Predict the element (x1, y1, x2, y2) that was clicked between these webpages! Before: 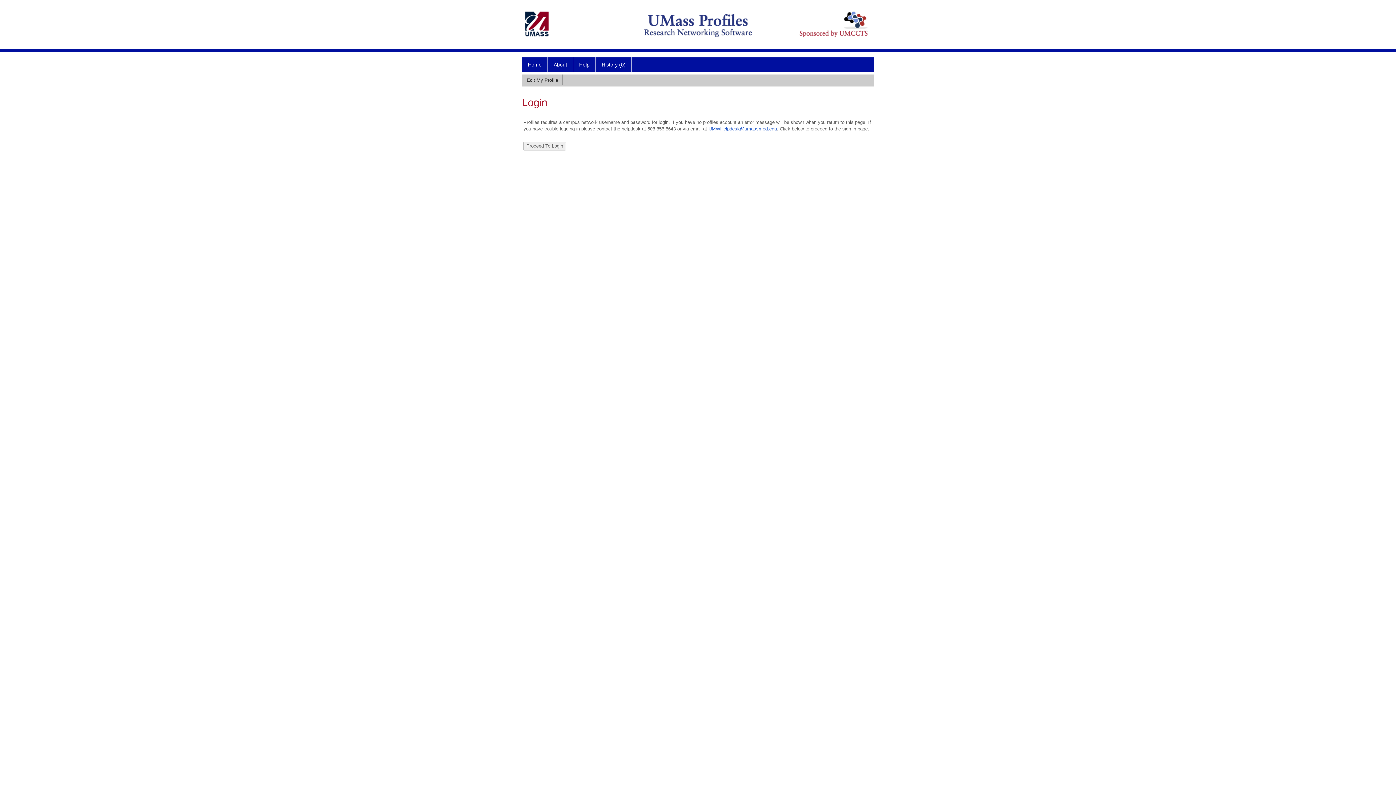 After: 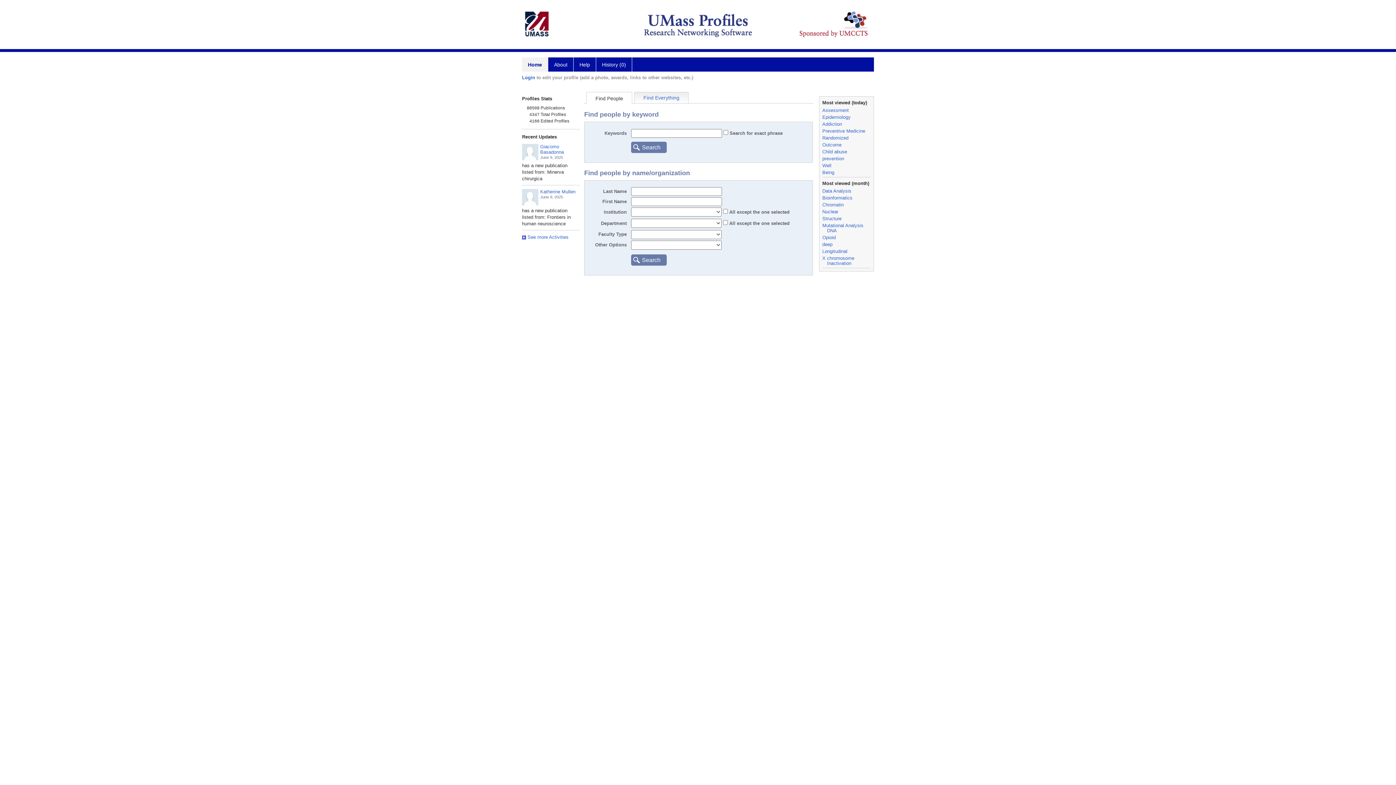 Action: label: Home bbox: (522, 57, 548, 71)